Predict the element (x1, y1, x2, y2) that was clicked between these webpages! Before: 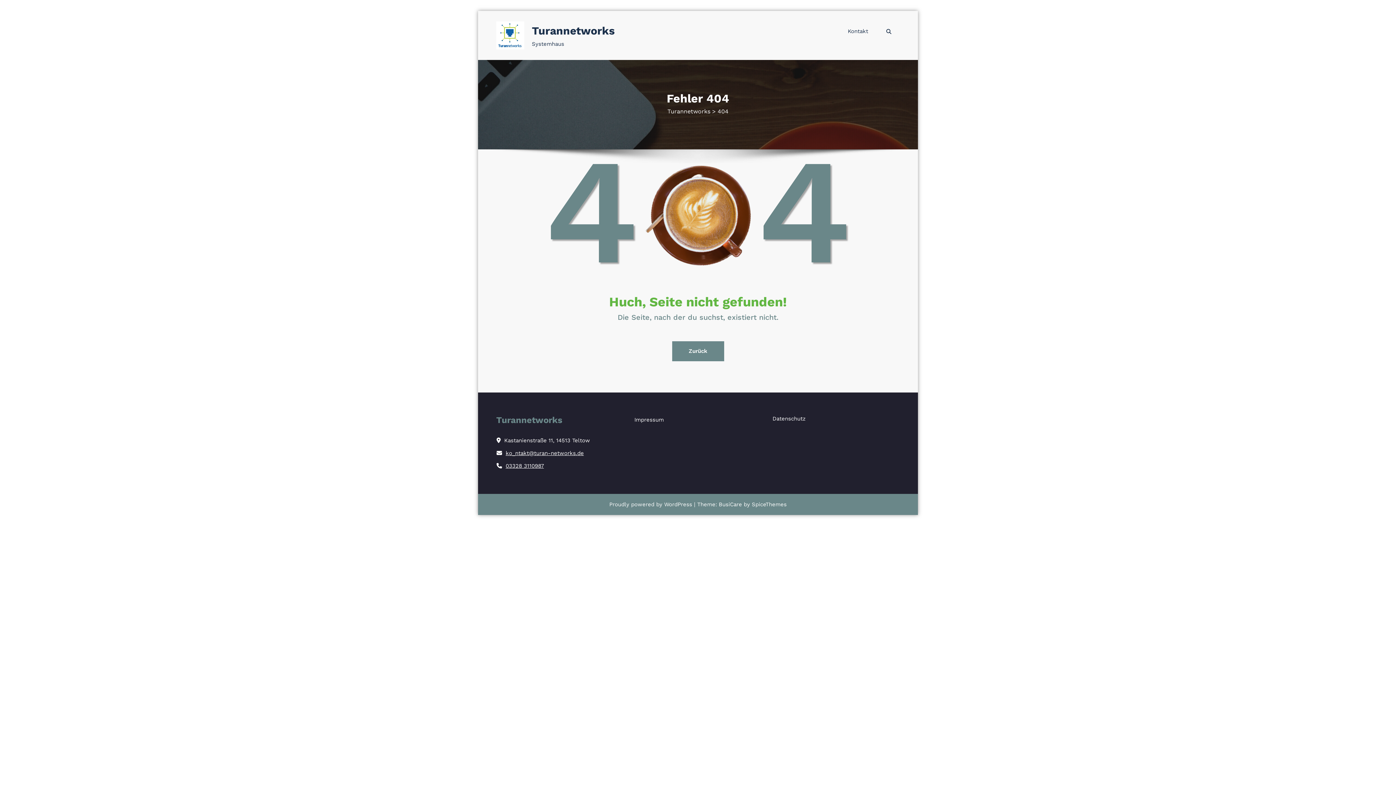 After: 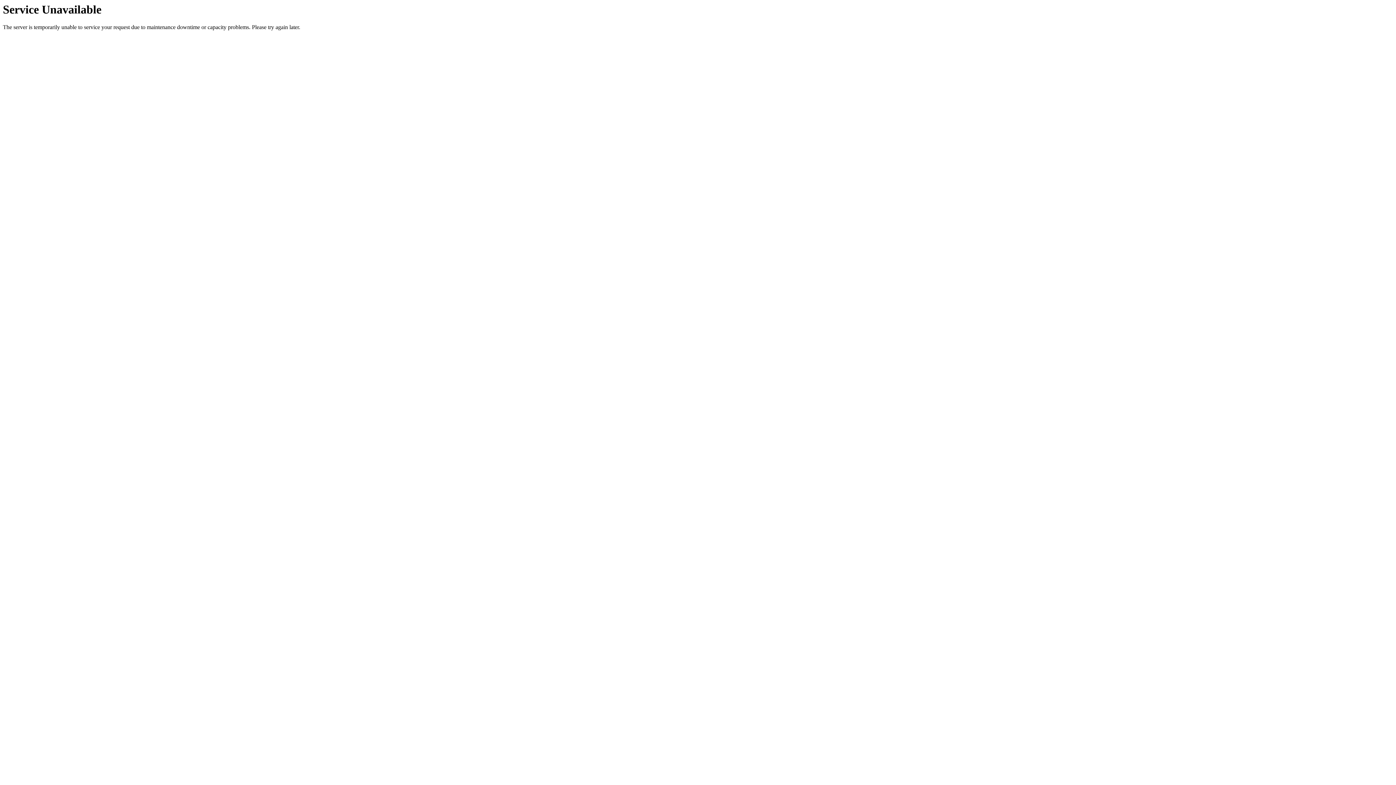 Action: label: Zurück bbox: (672, 341, 724, 361)